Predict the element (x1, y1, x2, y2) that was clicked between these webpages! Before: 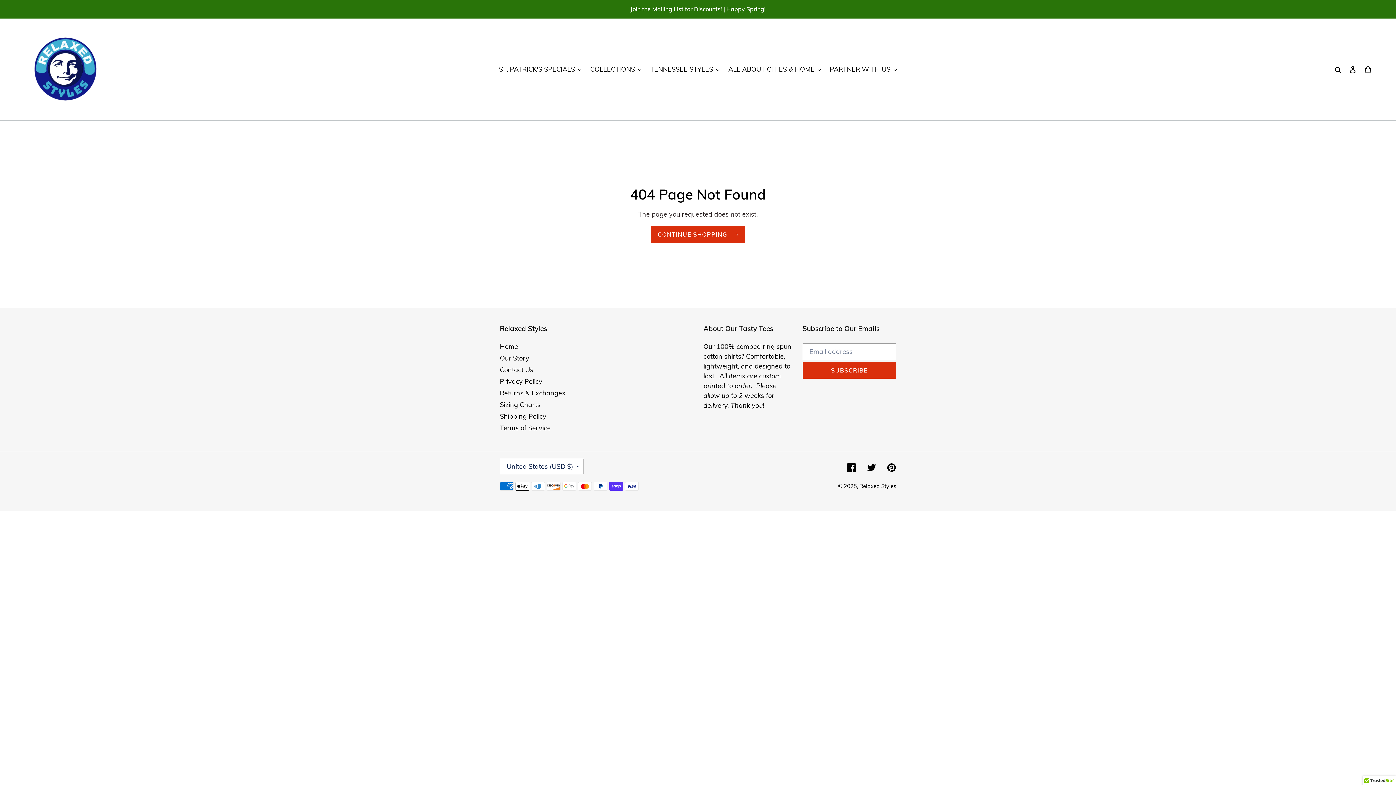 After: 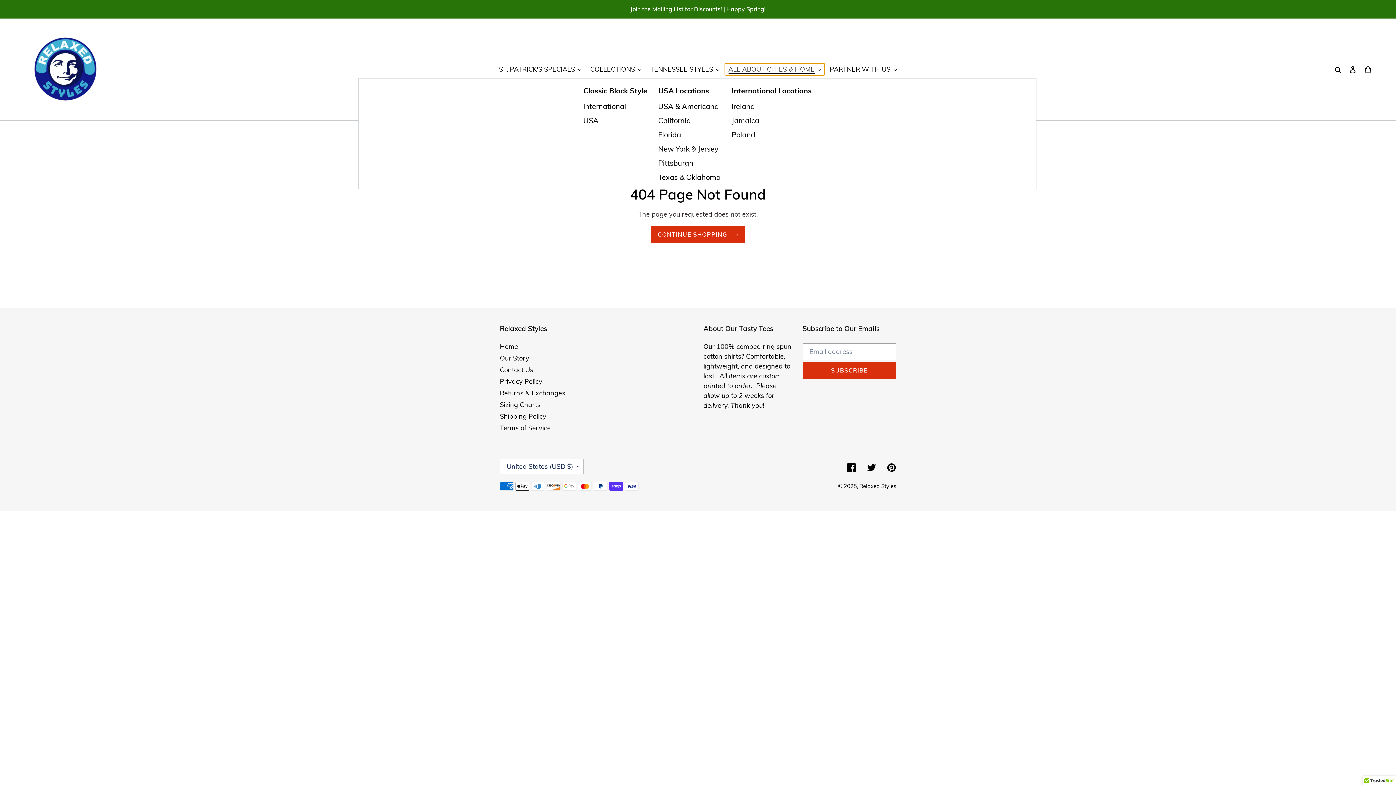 Action: label: ALL ABOUT CITIES & HOME bbox: (724, 63, 824, 75)